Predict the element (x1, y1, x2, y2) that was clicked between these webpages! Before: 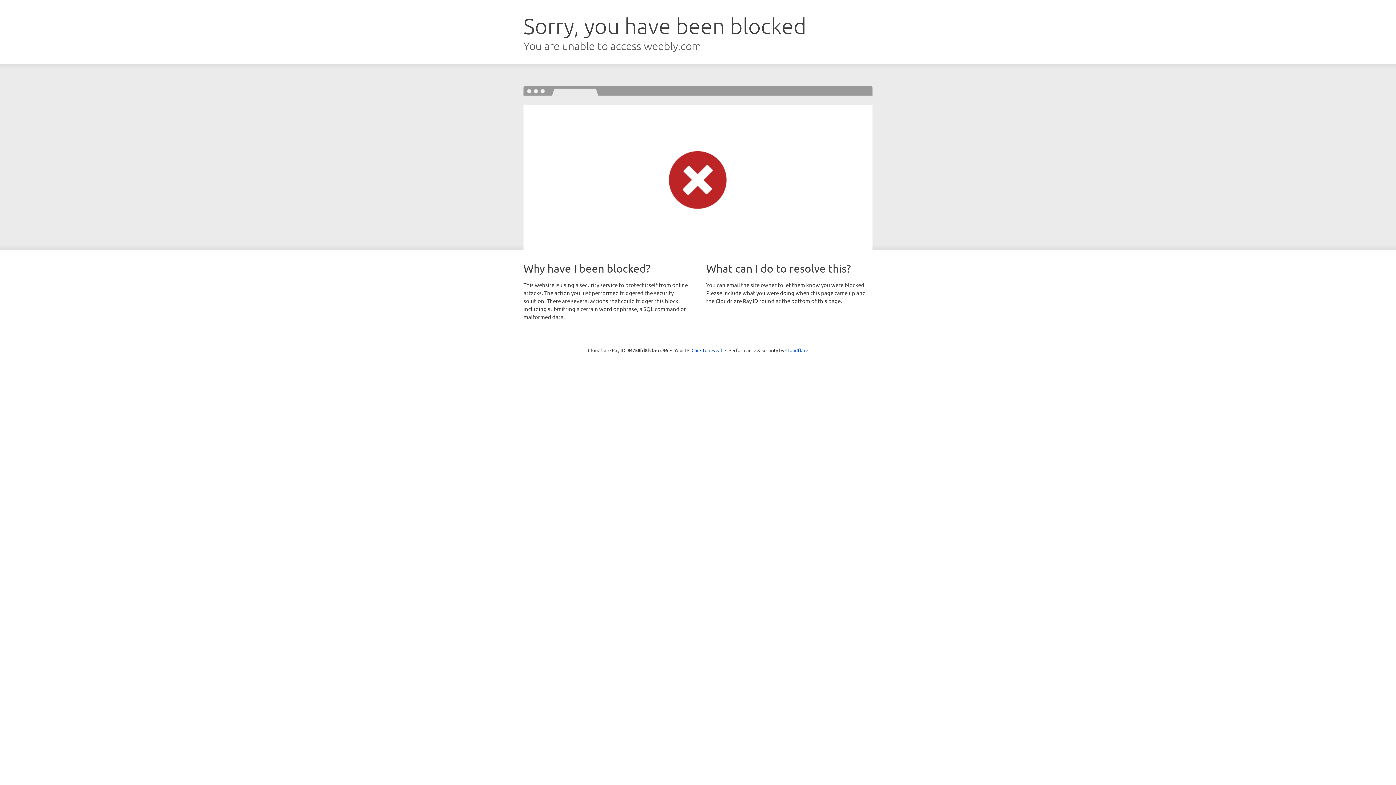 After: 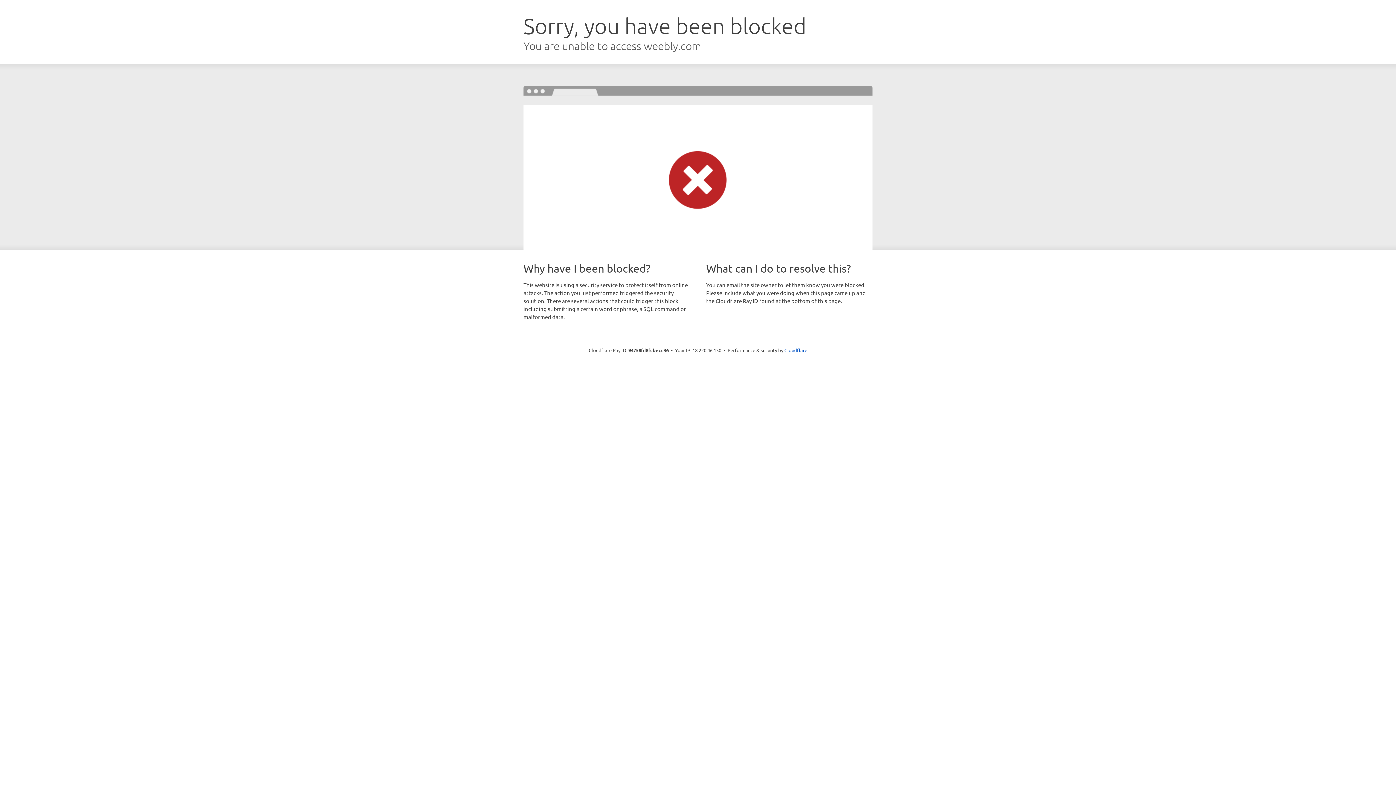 Action: label: Click to reveal bbox: (691, 346, 722, 353)